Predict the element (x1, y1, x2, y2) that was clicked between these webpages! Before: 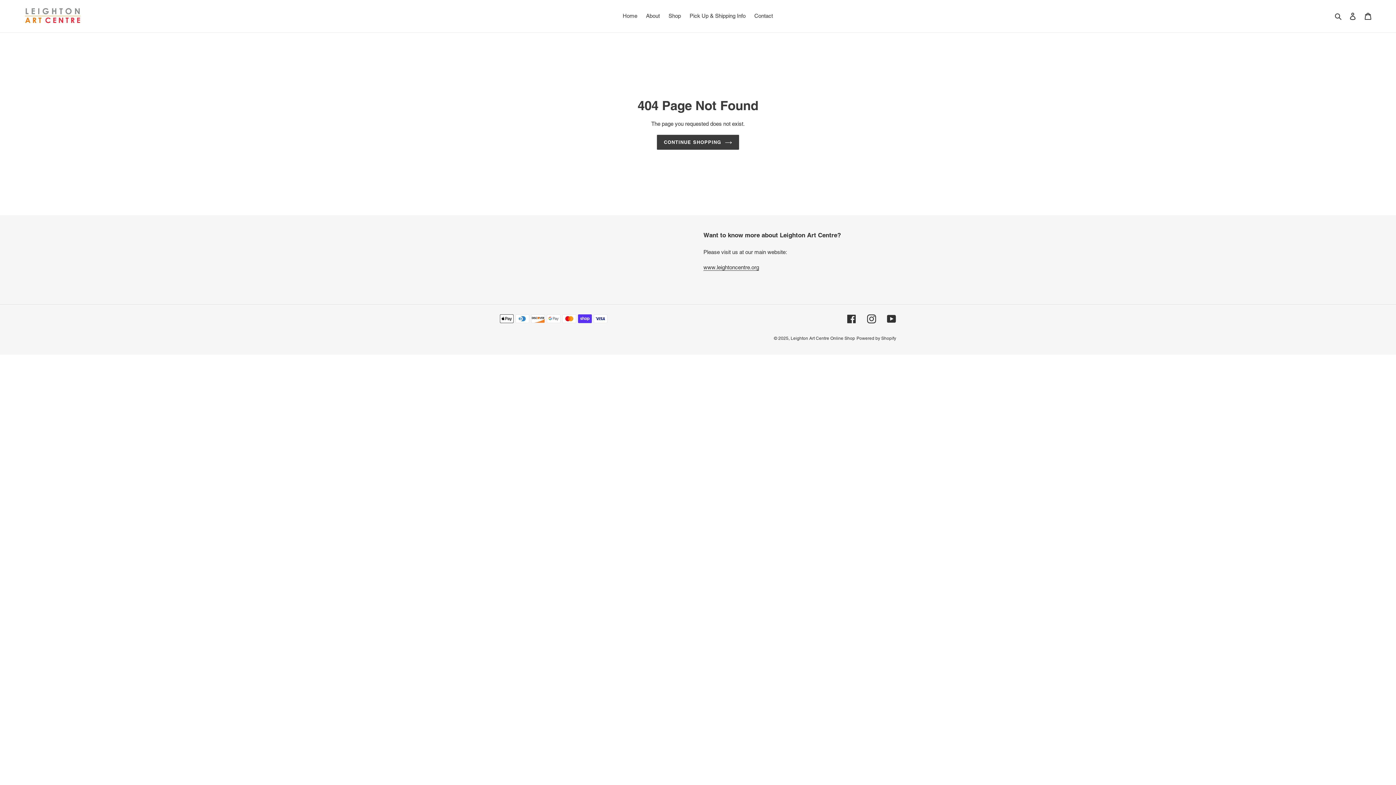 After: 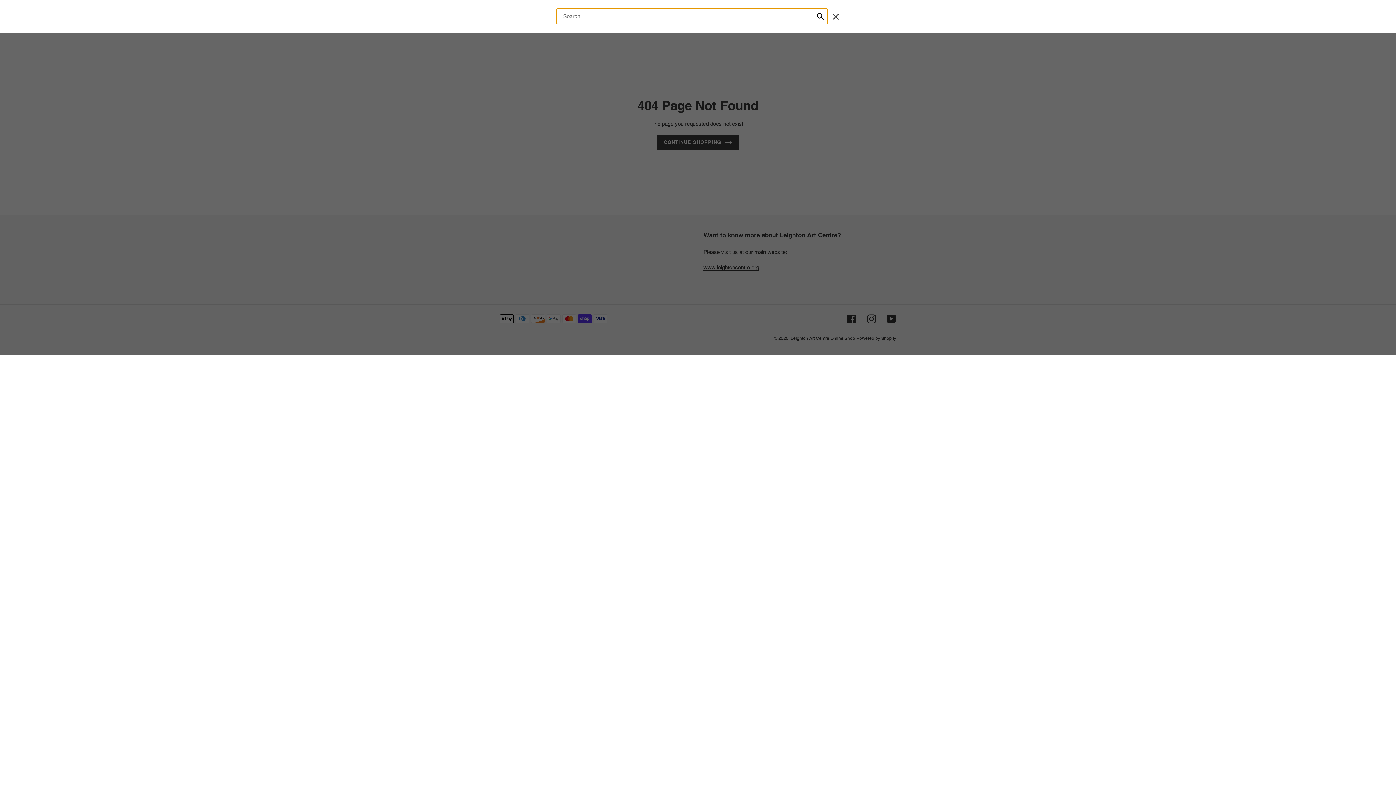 Action: label: Search bbox: (1332, 11, 1345, 20)